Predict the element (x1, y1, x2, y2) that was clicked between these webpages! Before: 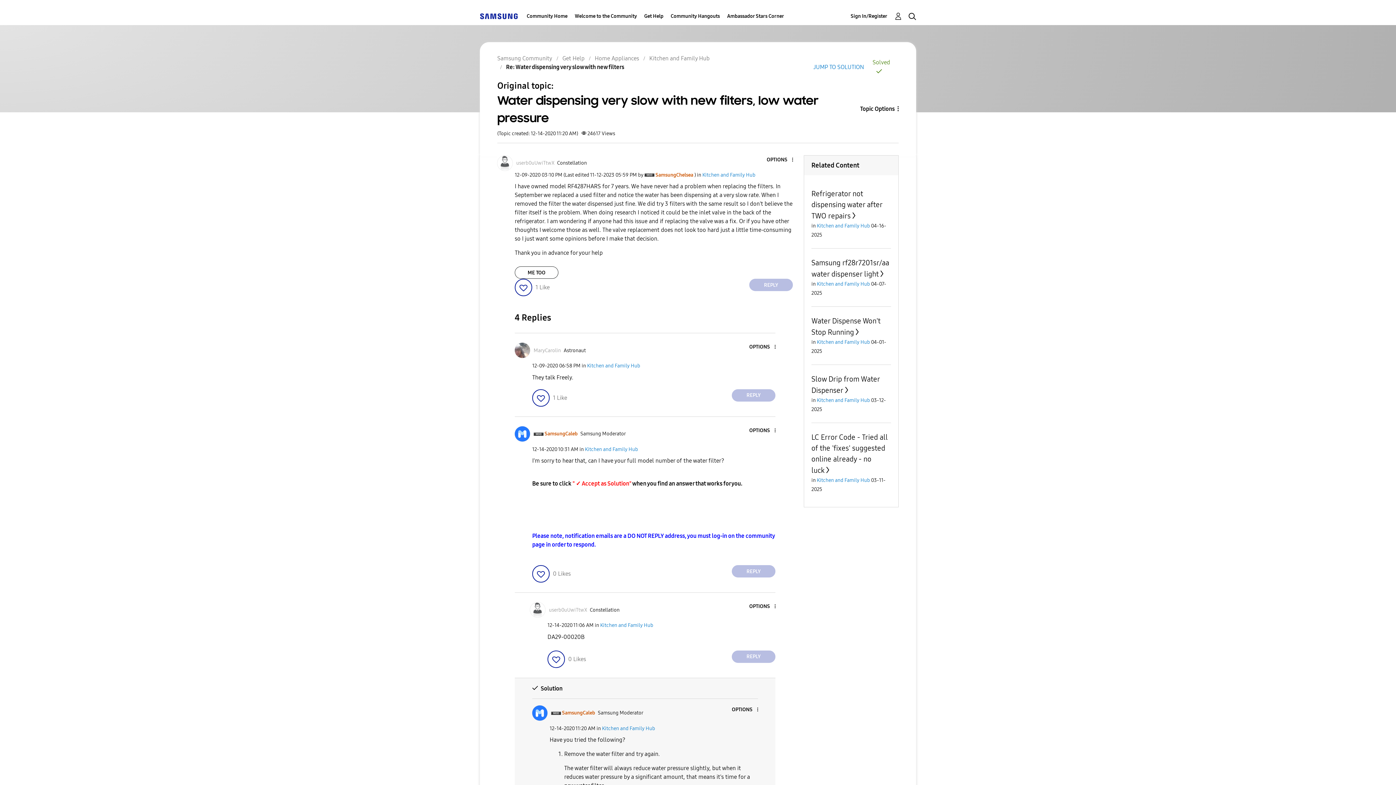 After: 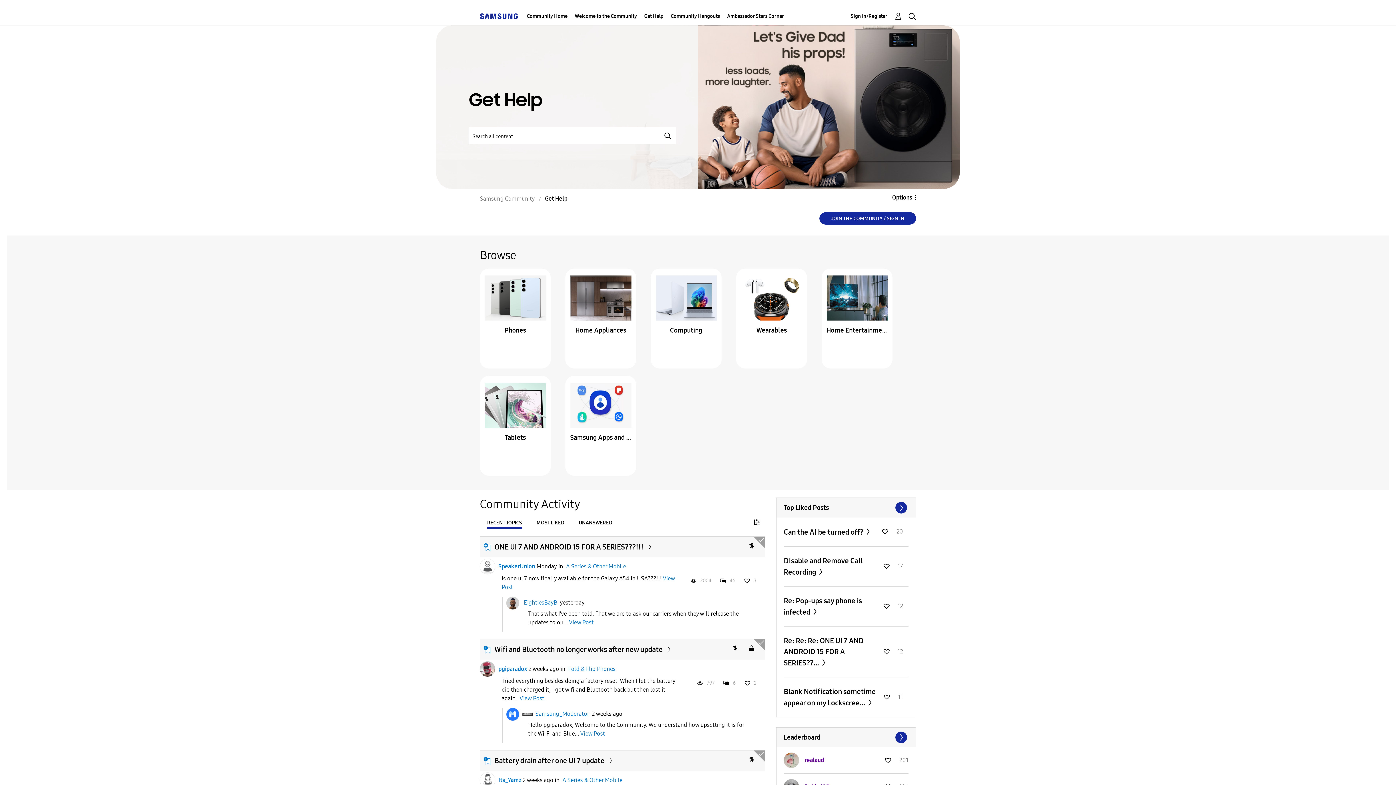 Action: bbox: (644, 7, 663, 25) label: Get Help